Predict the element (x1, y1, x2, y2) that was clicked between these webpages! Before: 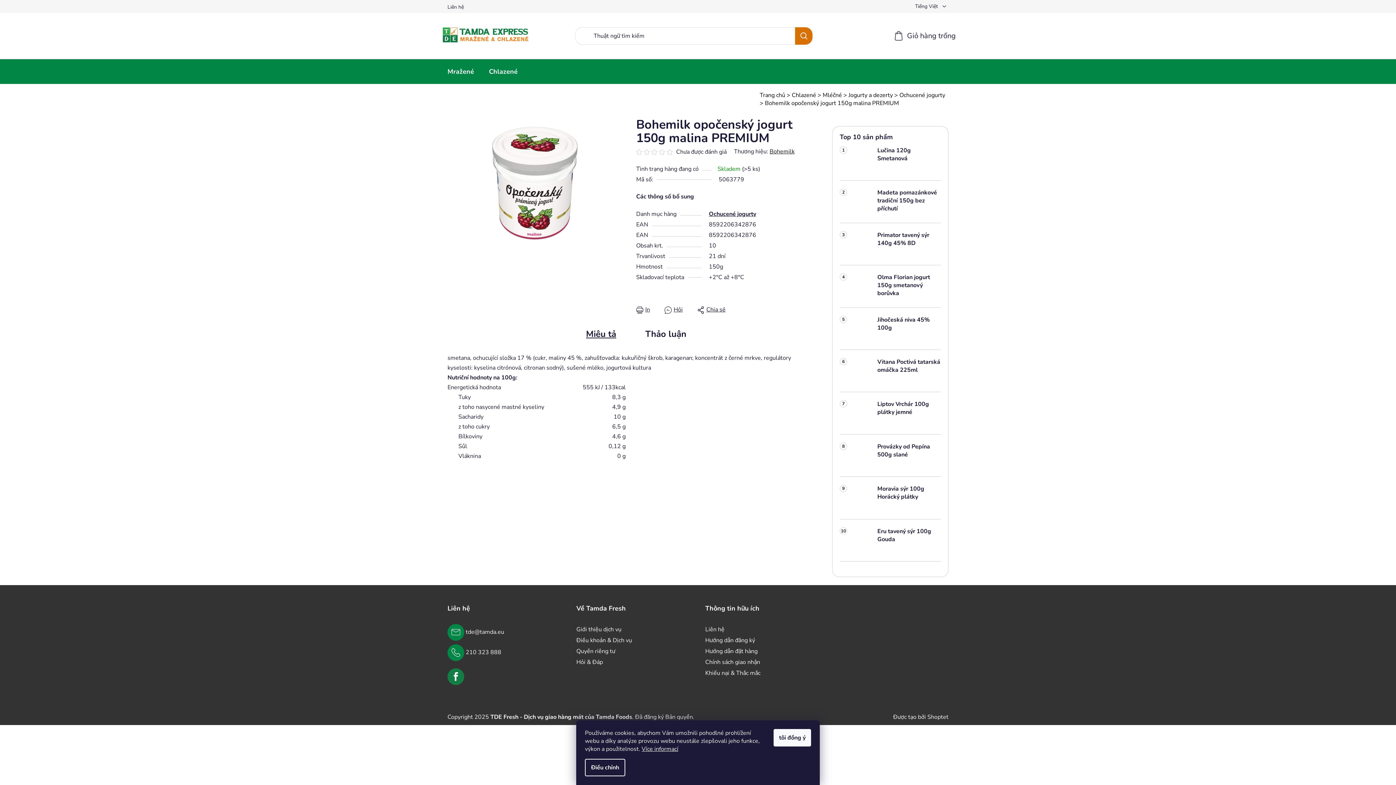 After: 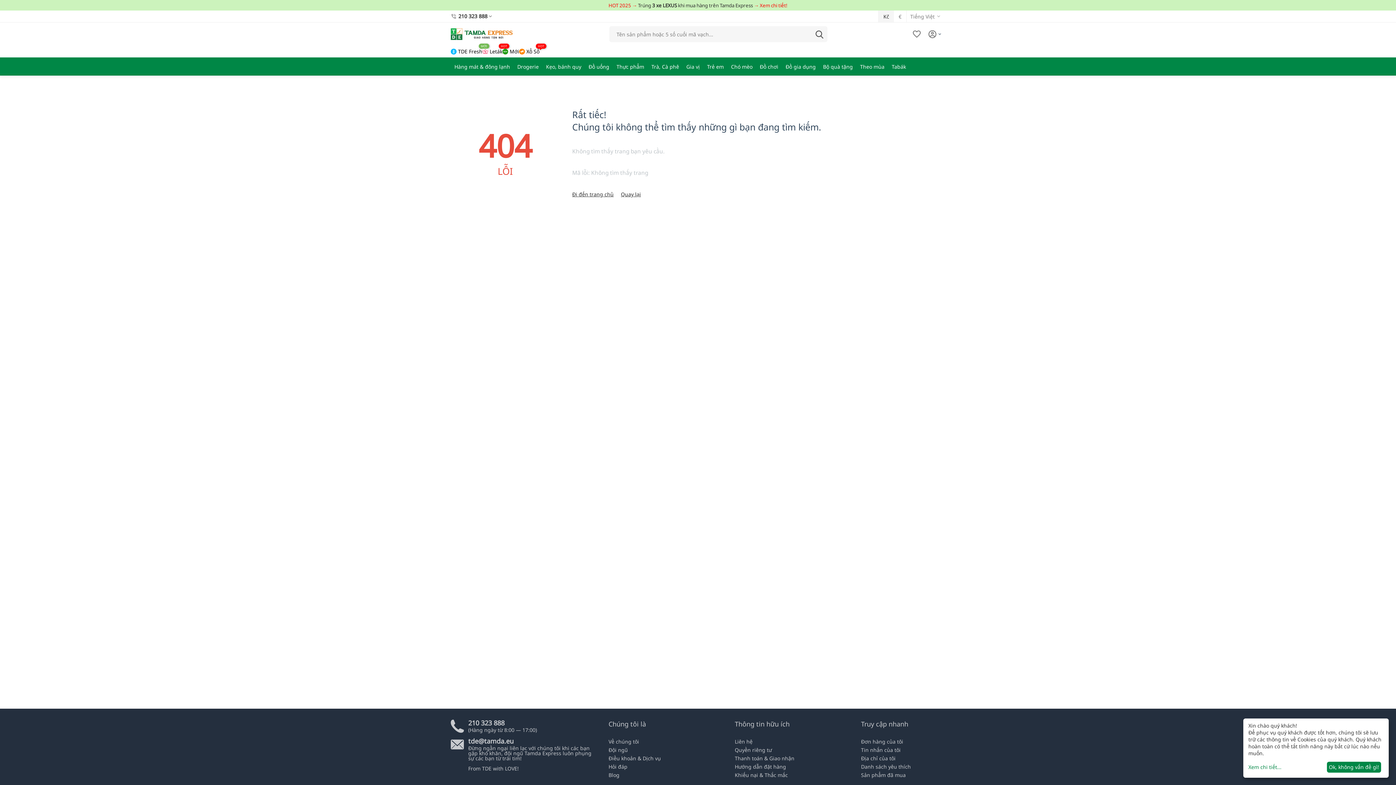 Action: label: Giới thiệu dịch vụ bbox: (576, 625, 621, 633)